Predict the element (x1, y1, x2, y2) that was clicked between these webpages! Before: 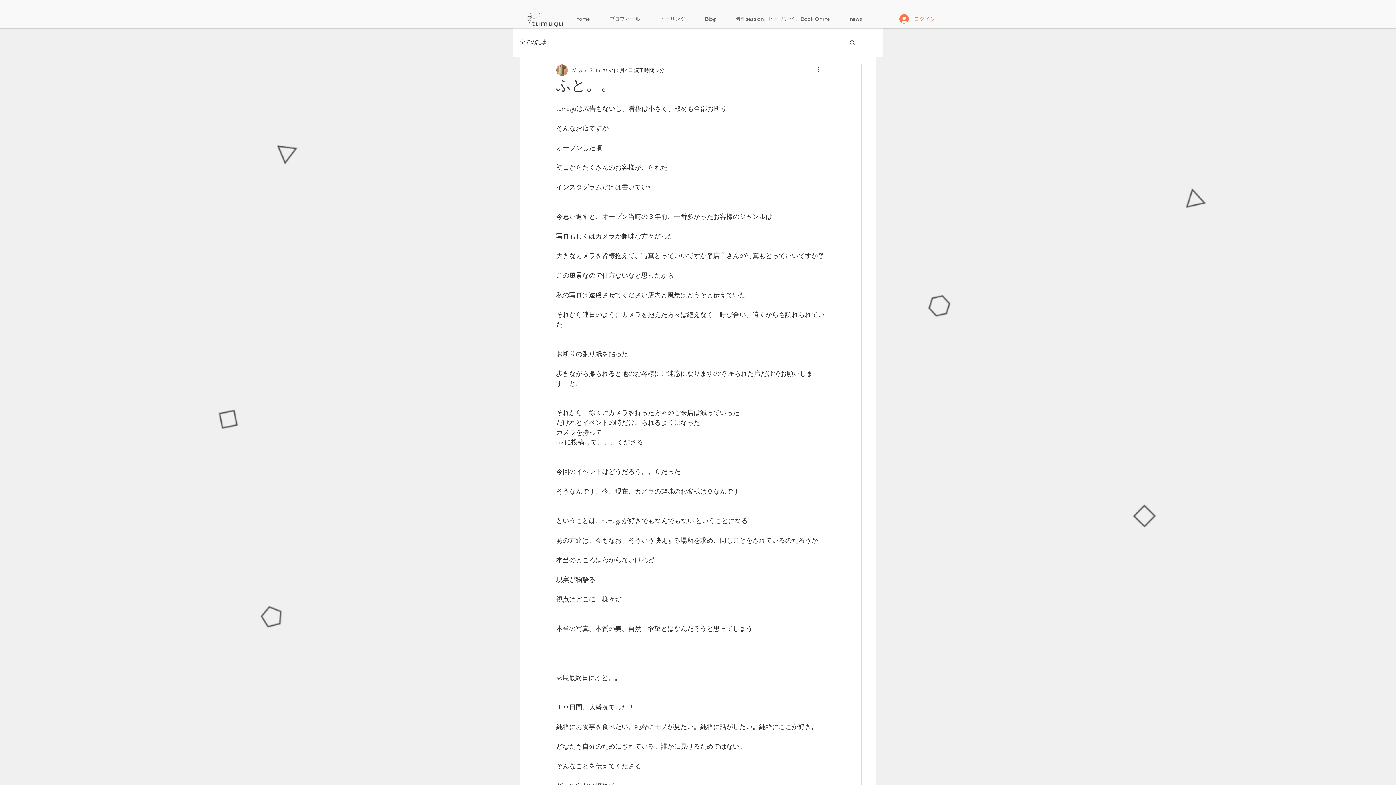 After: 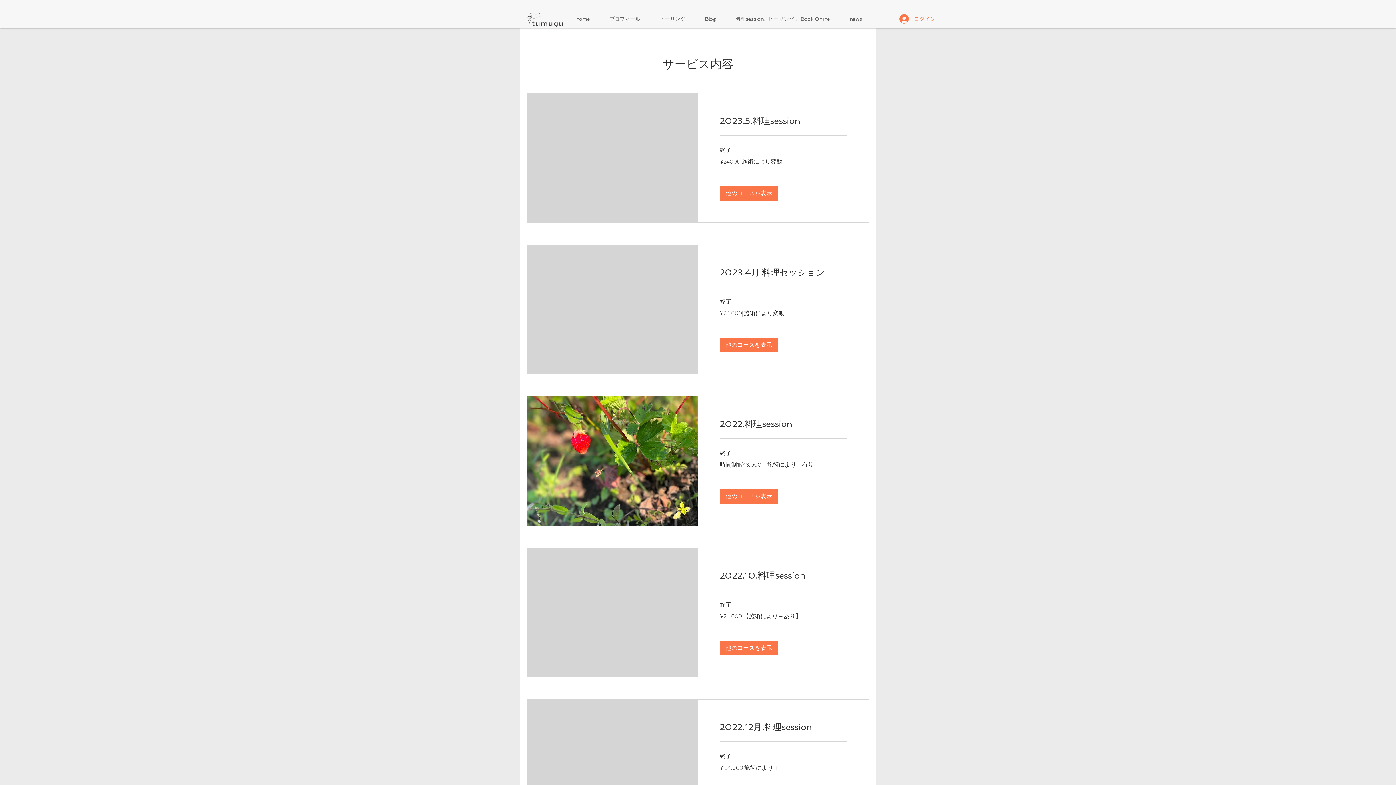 Action: bbox: (730, 12, 844, 25) label: 料理session、ヒーリング 、Book Online